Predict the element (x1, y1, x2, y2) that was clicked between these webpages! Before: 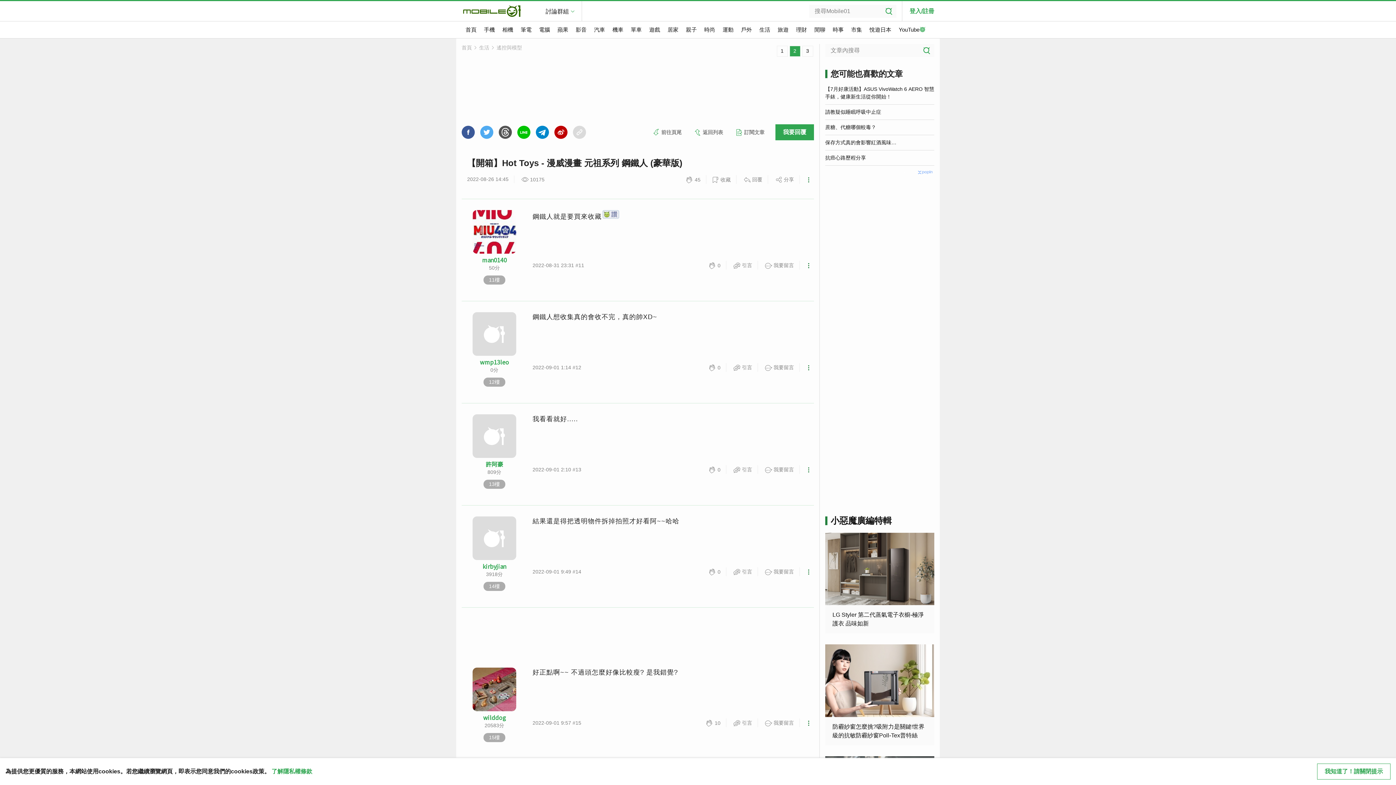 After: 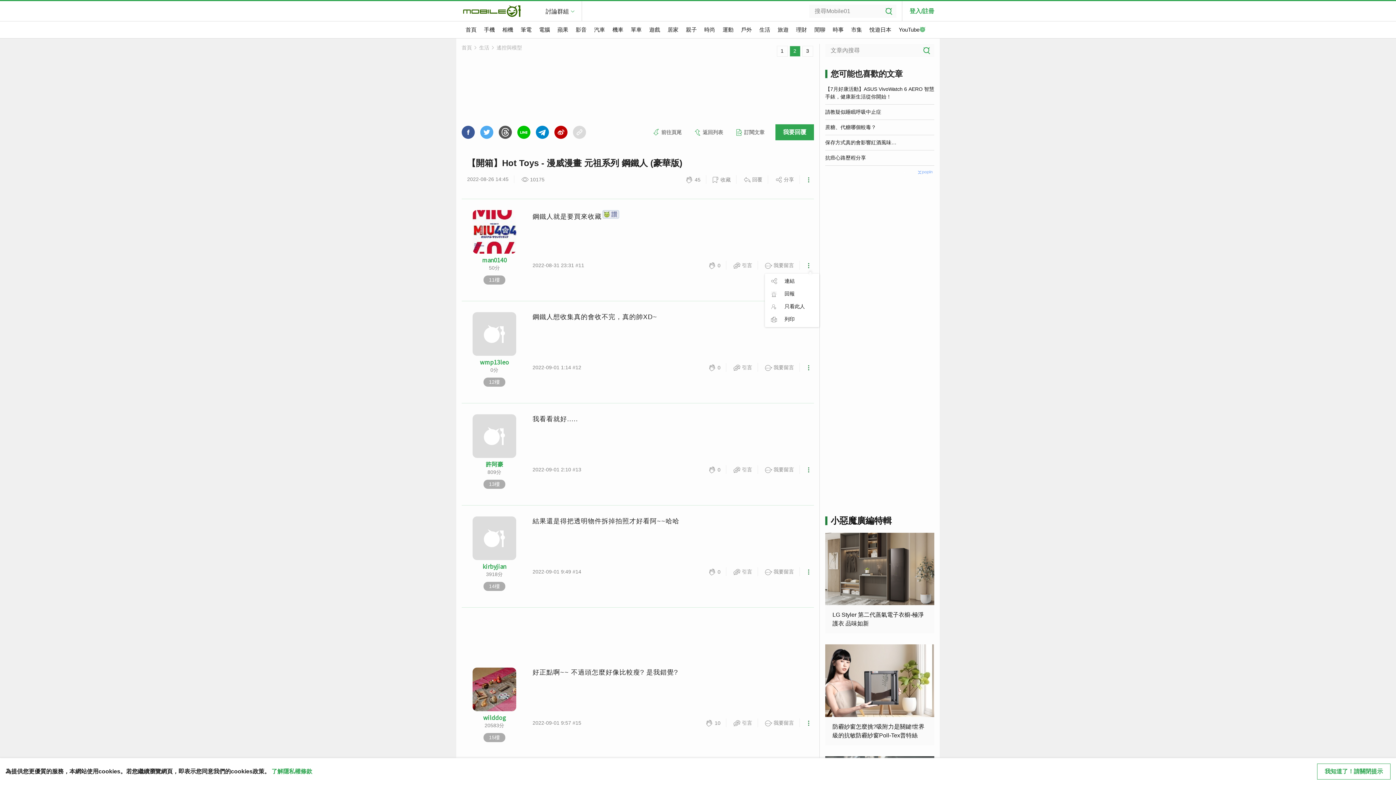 Action: bbox: (805, 261, 814, 269) label:  